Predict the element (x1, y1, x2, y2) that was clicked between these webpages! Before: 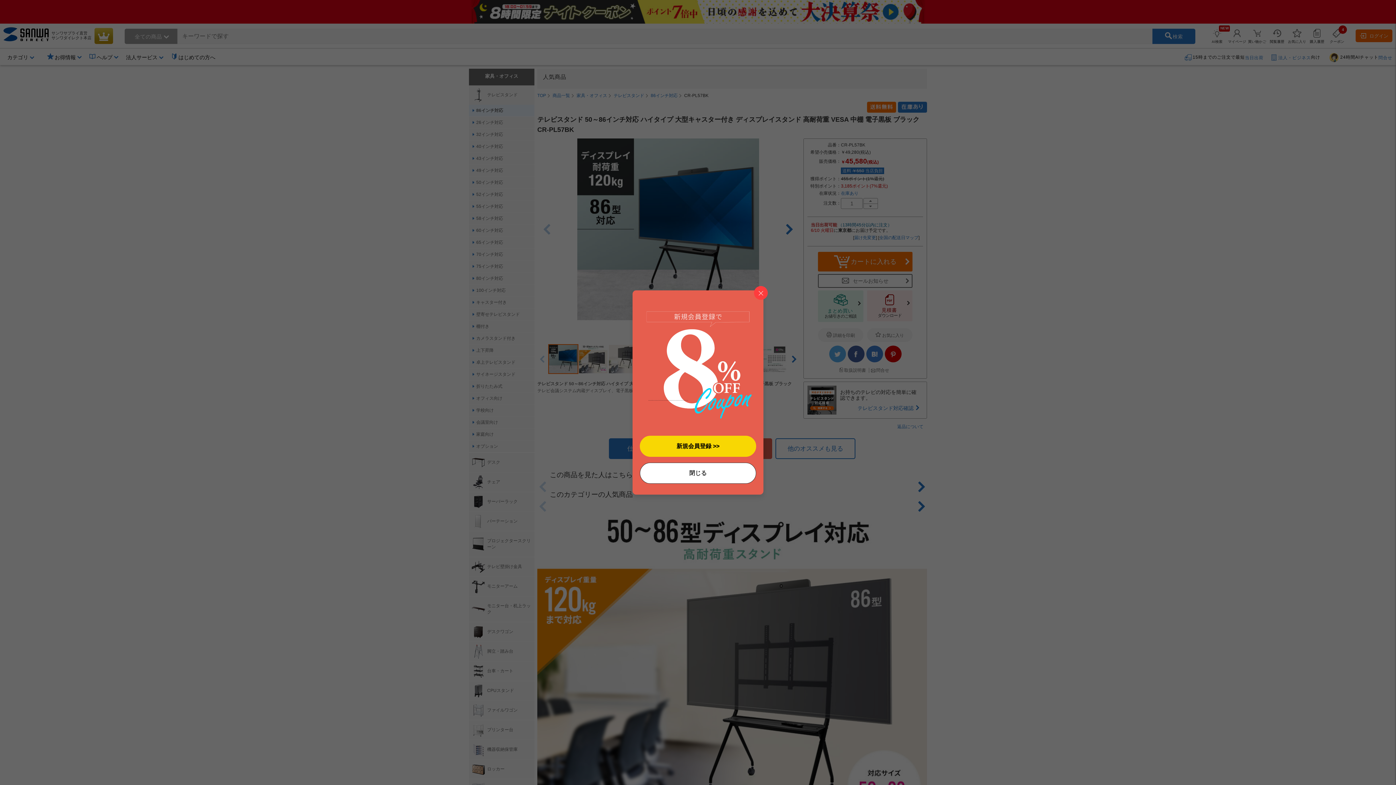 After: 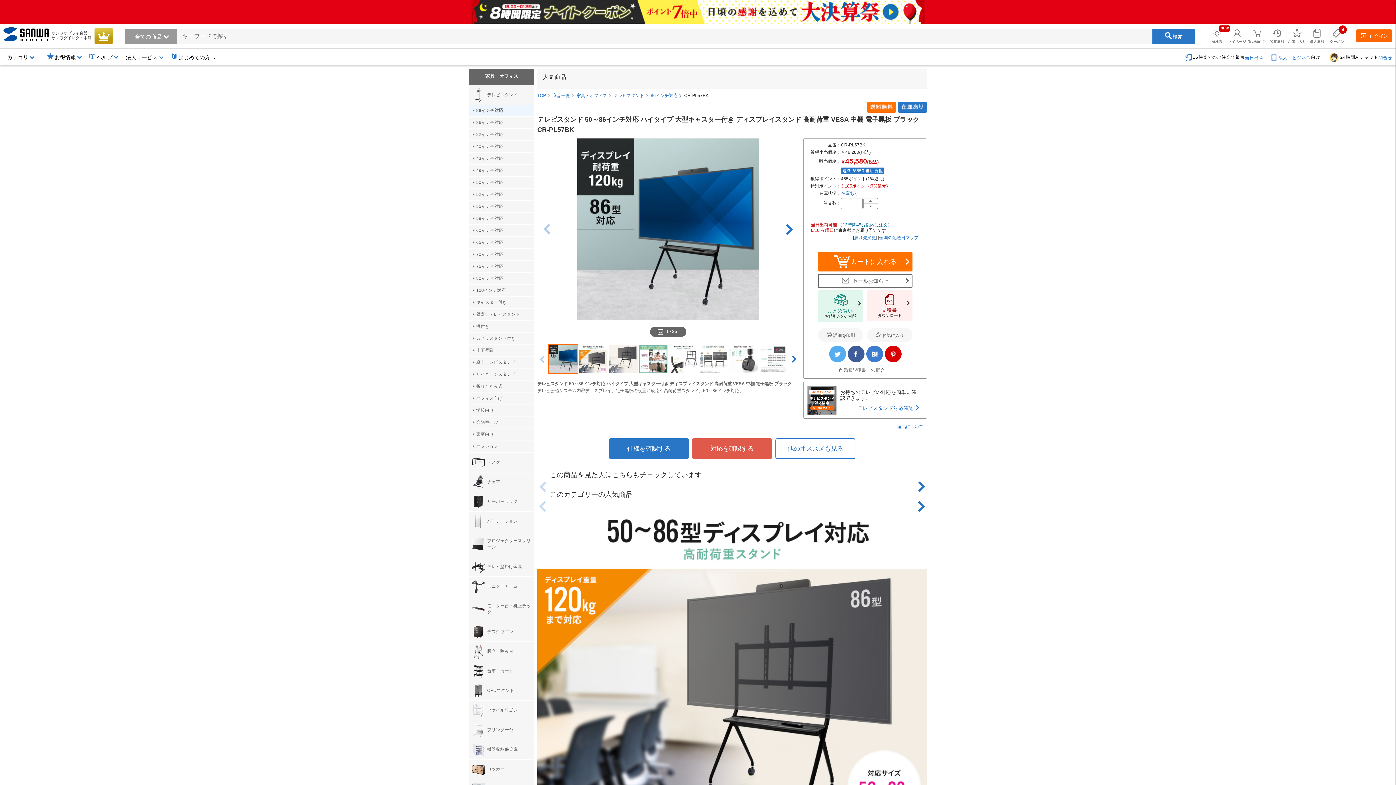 Action: label: 閉じる bbox: (640, 462, 756, 484)